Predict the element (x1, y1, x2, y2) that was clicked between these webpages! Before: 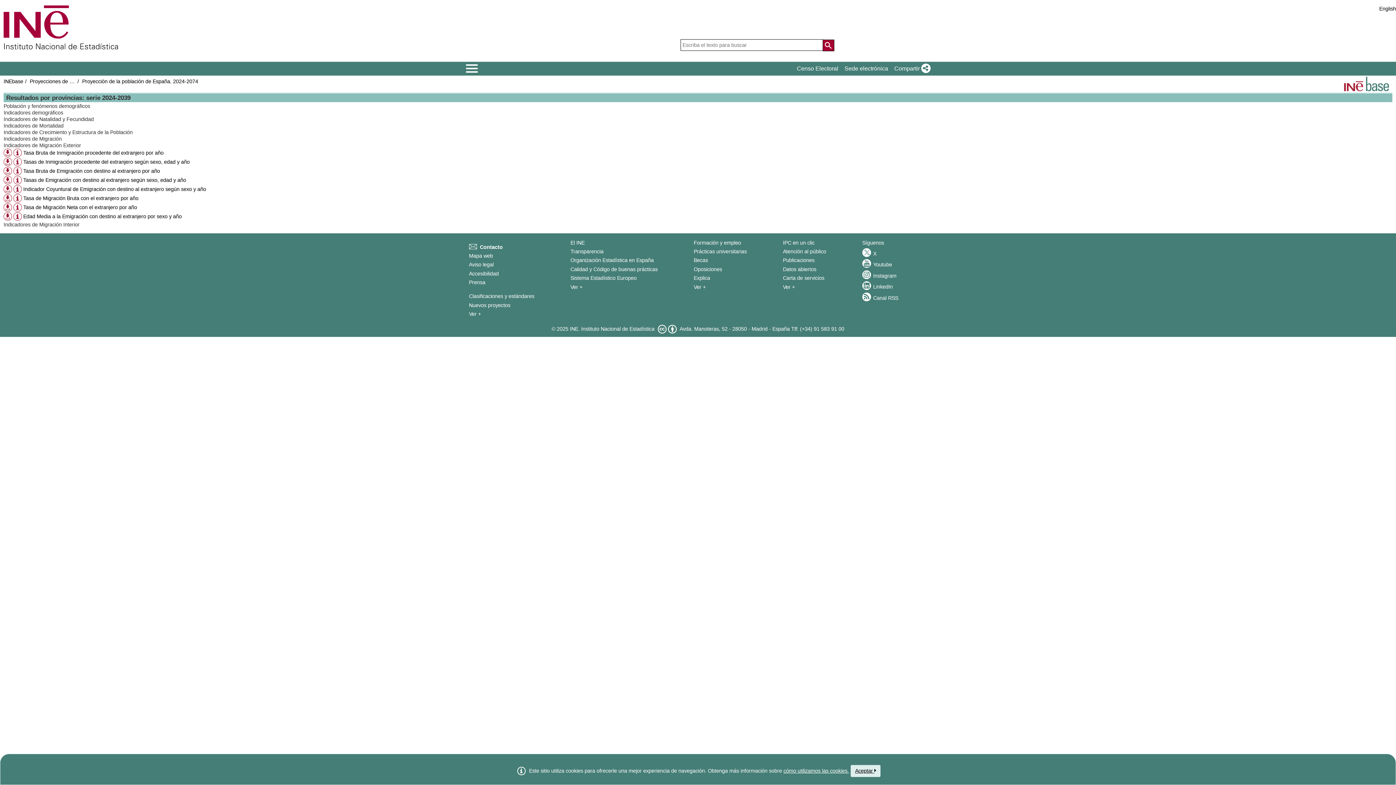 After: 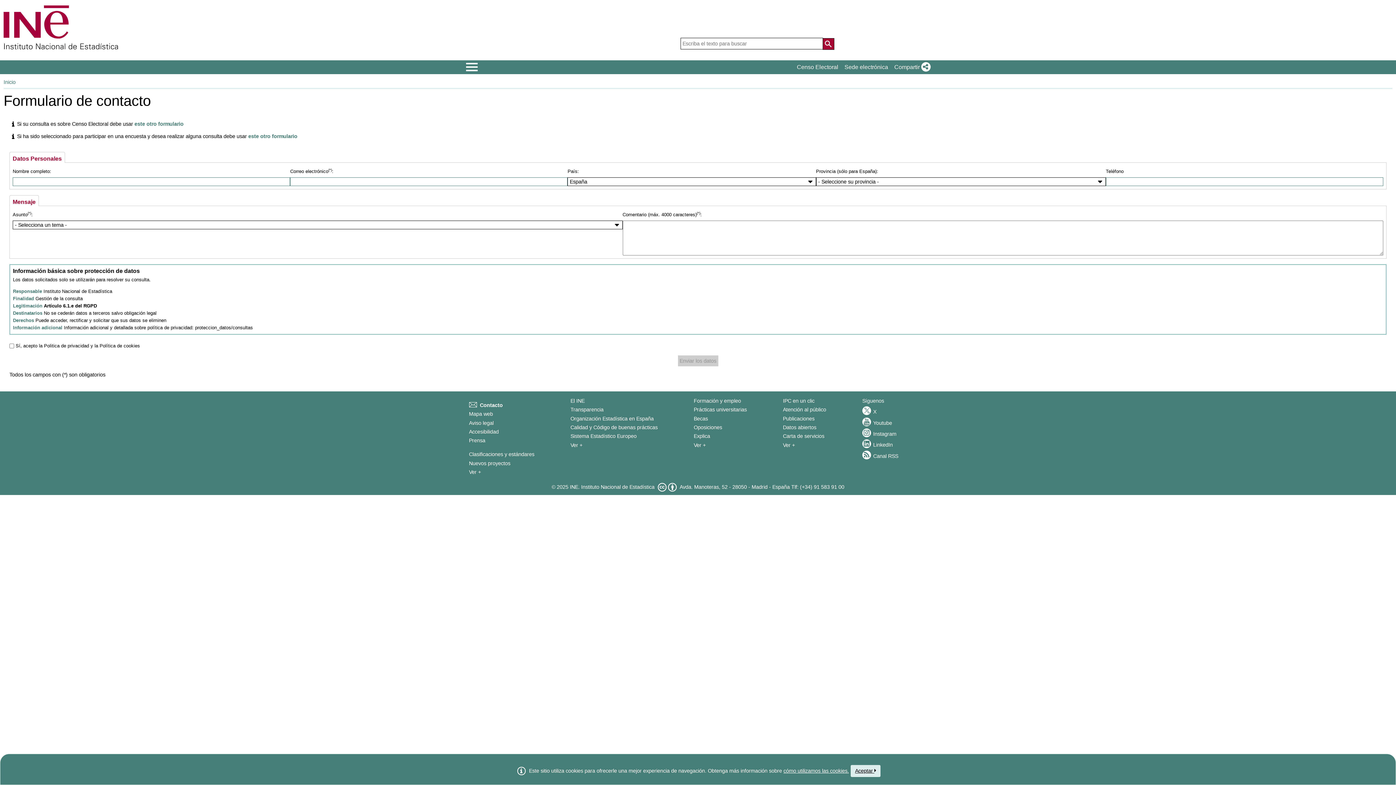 Action: label:  Contacto bbox: (469, 244, 502, 250)